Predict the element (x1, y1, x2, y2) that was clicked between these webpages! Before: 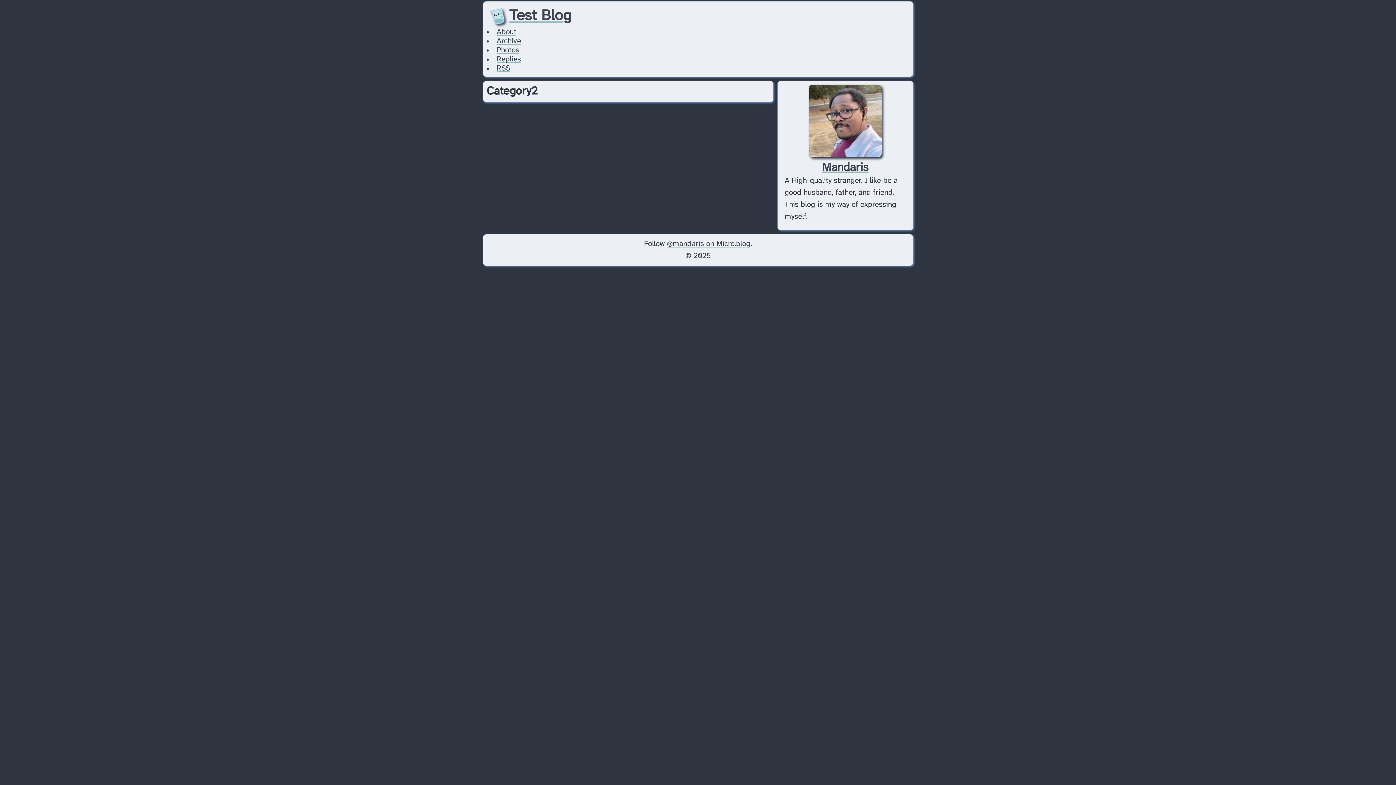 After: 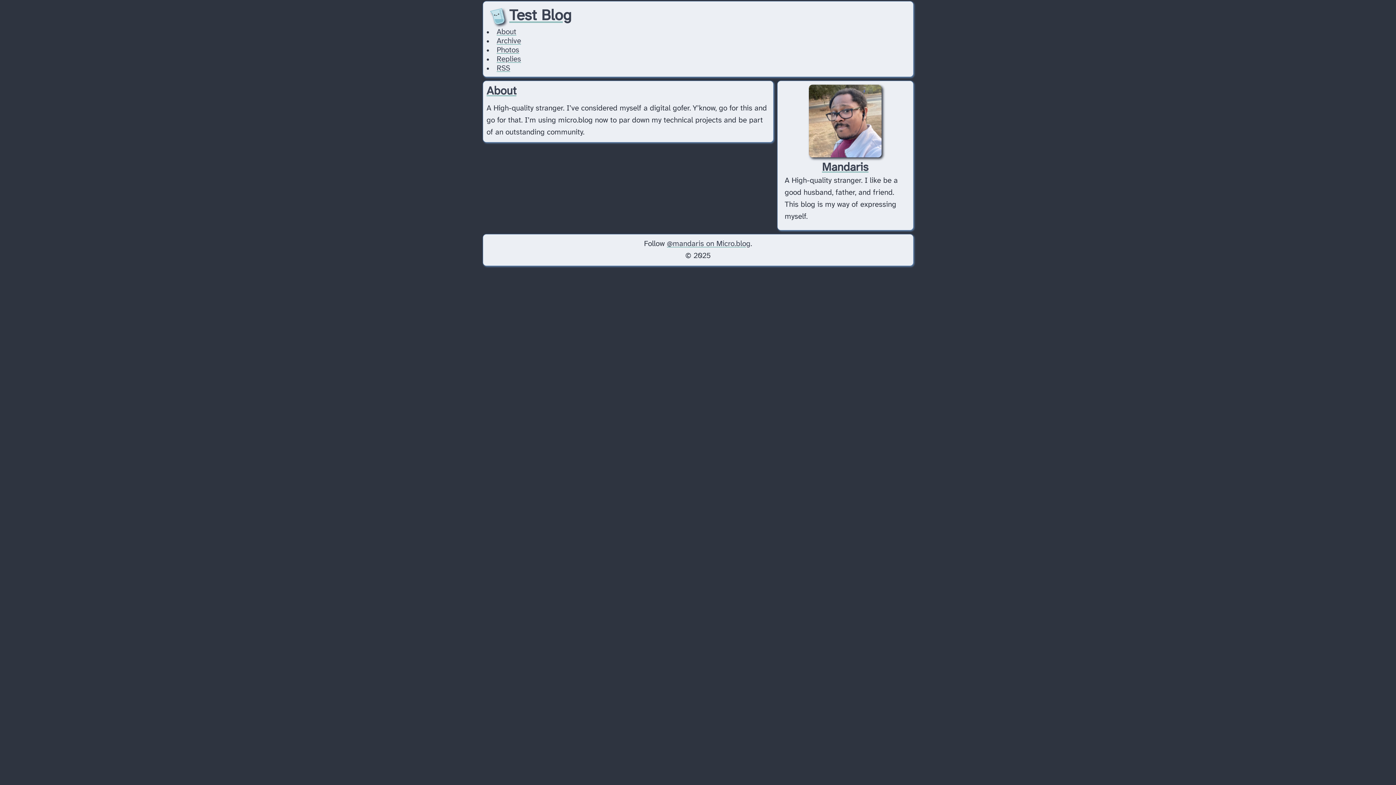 Action: label: About bbox: (496, 28, 516, 36)